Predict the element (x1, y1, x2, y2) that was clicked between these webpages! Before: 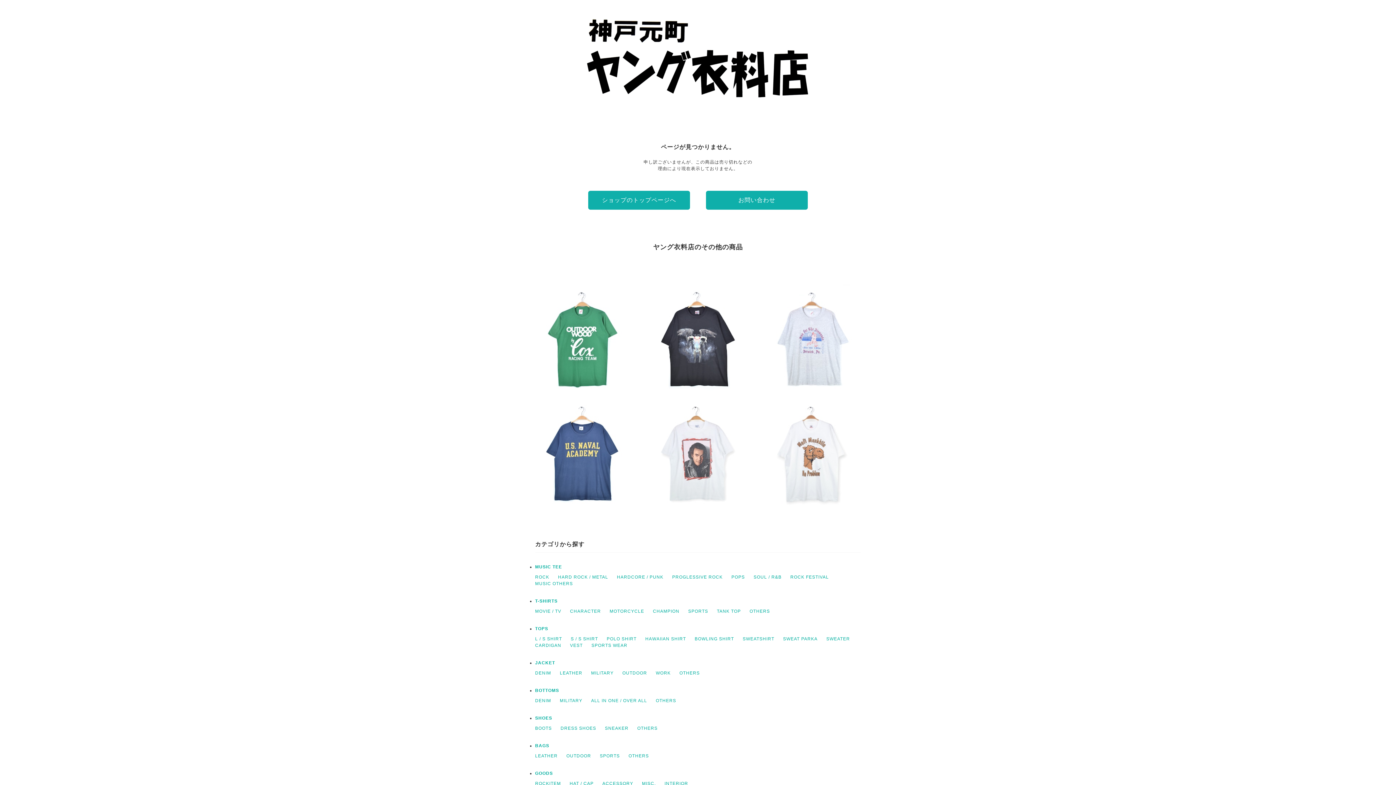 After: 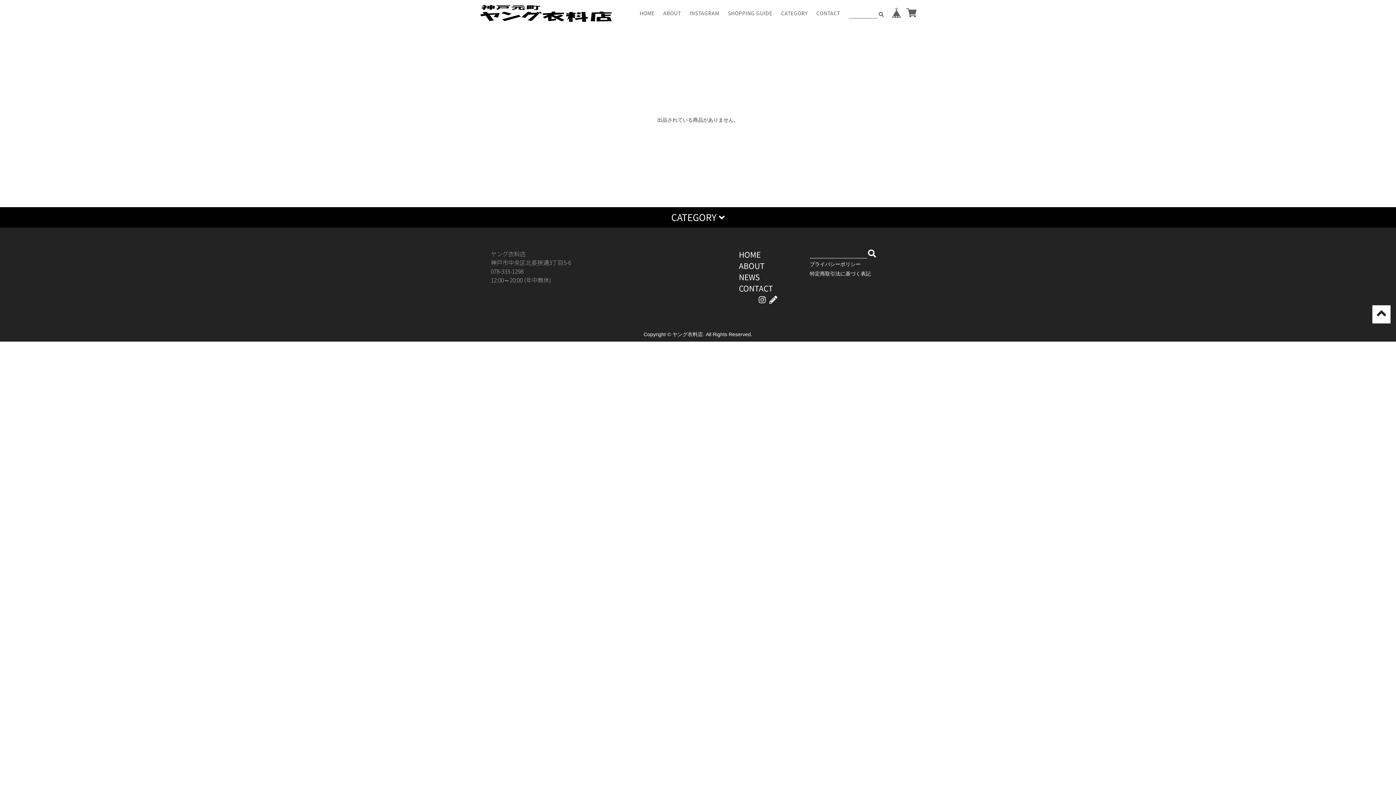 Action: bbox: (535, 726, 552, 731) label: BOOTS